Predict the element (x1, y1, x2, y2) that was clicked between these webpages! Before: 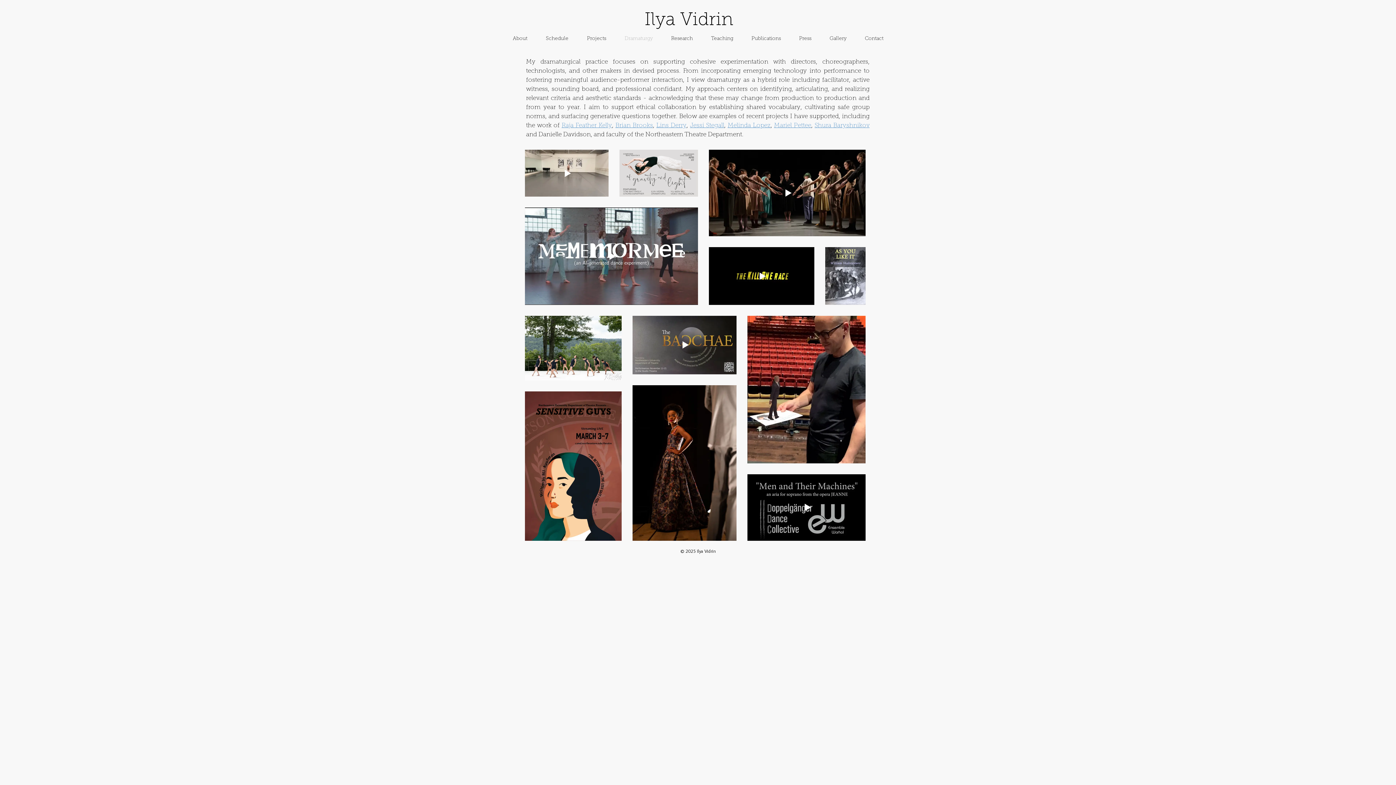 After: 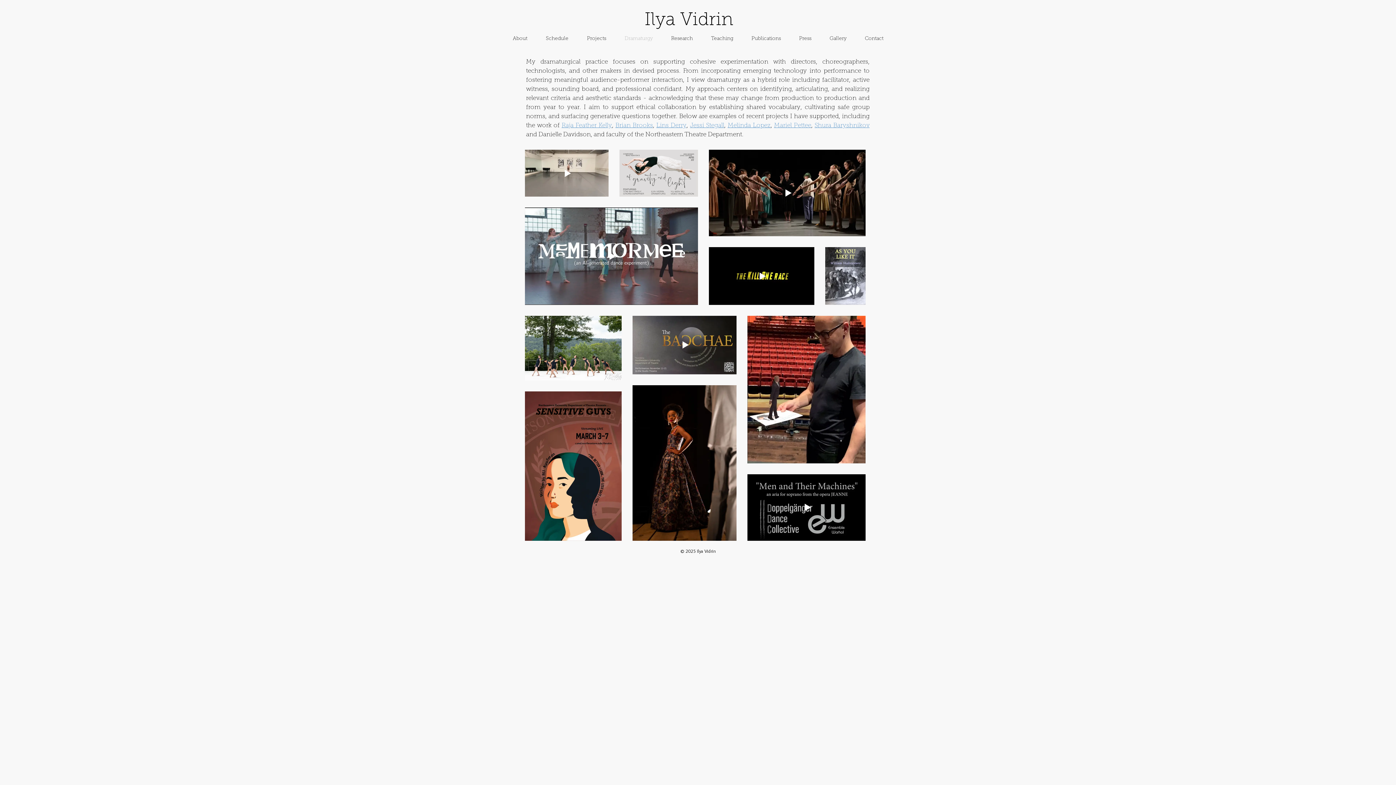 Action: bbox: (656, 122, 686, 128) label: Lins Derry